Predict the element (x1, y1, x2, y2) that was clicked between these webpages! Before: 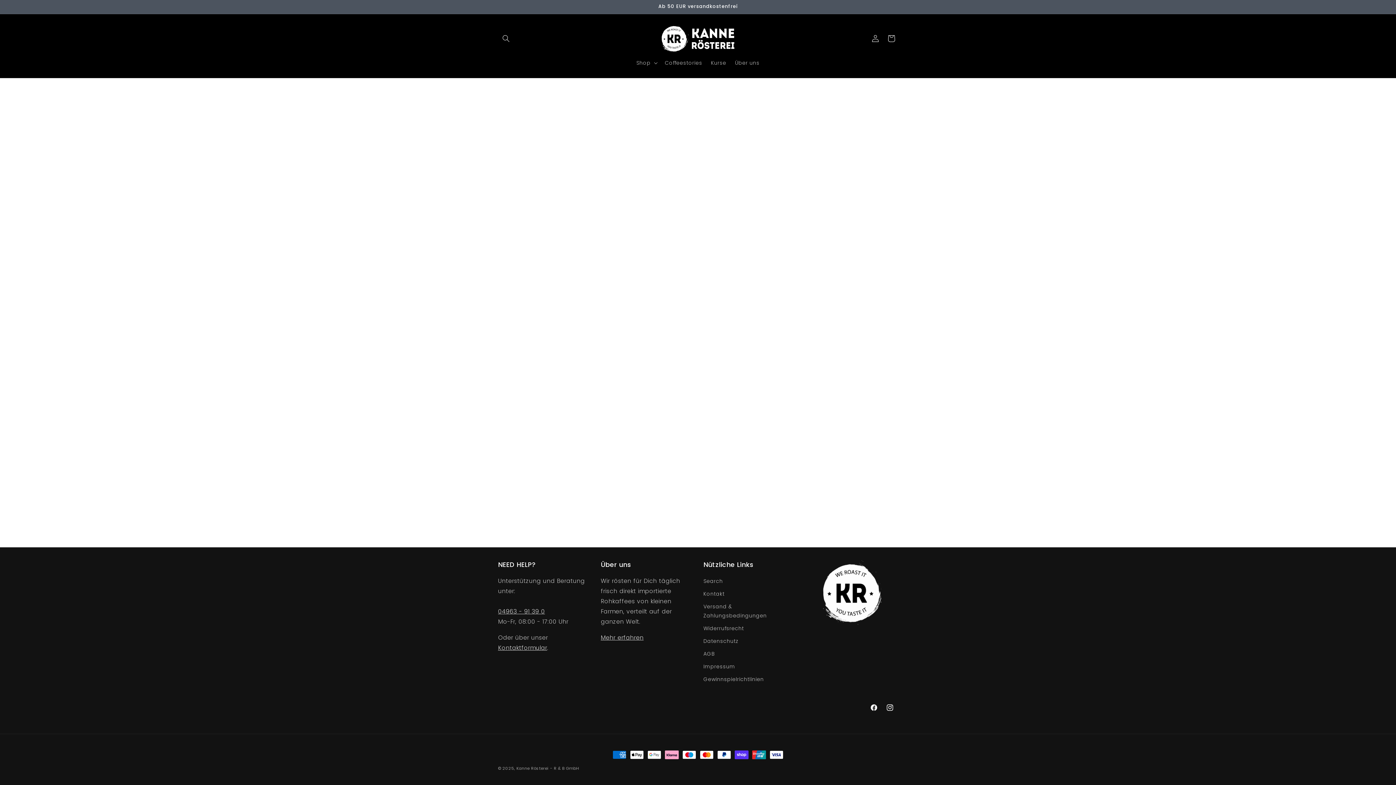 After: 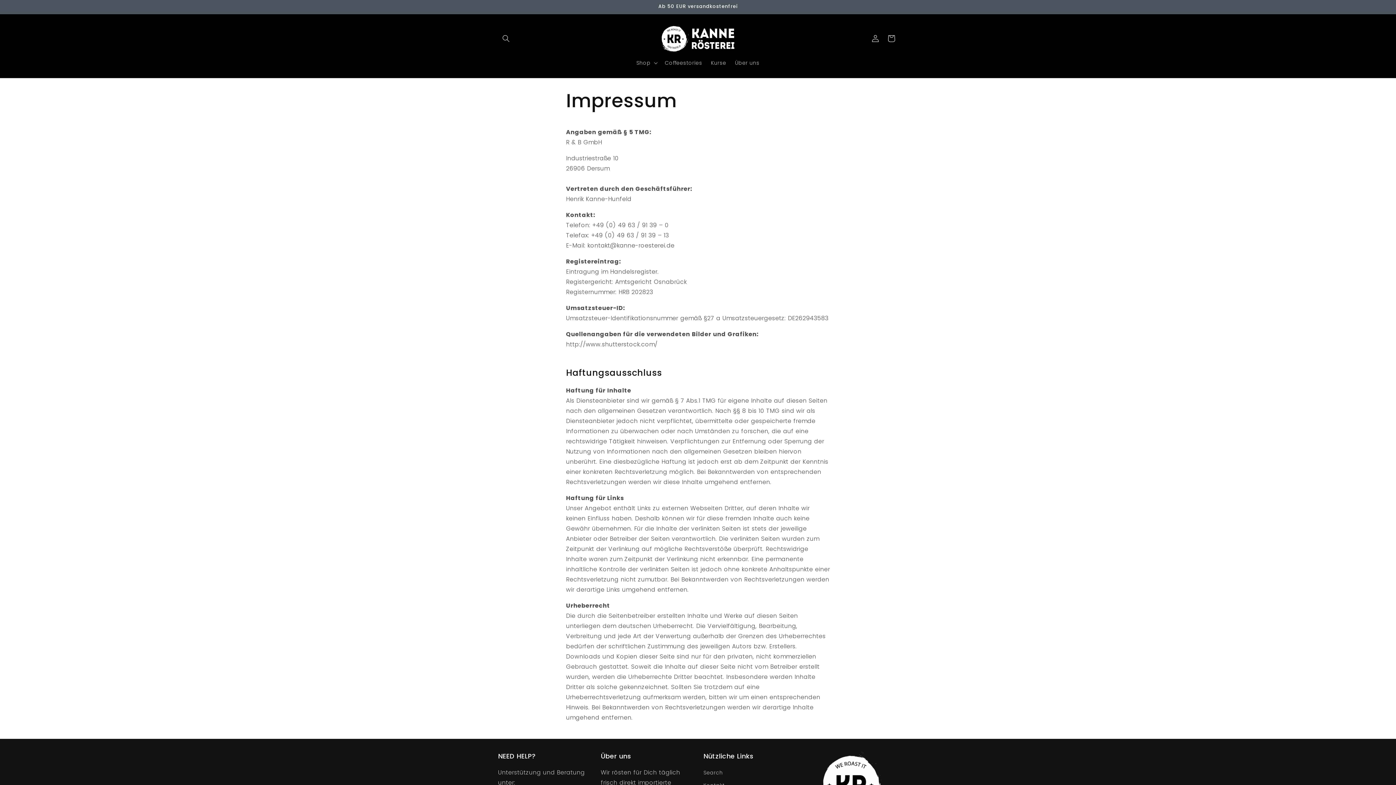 Action: label: Impressum bbox: (703, 660, 735, 673)